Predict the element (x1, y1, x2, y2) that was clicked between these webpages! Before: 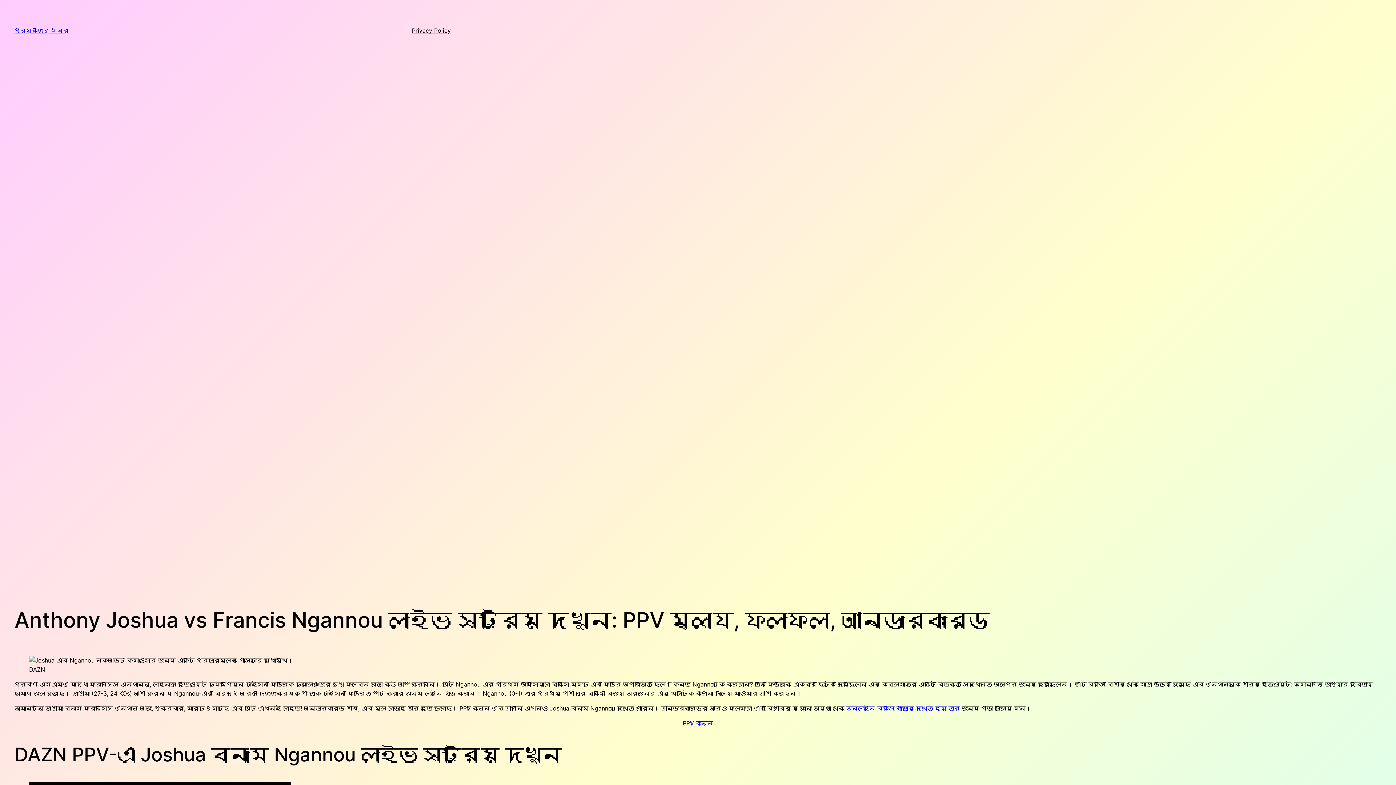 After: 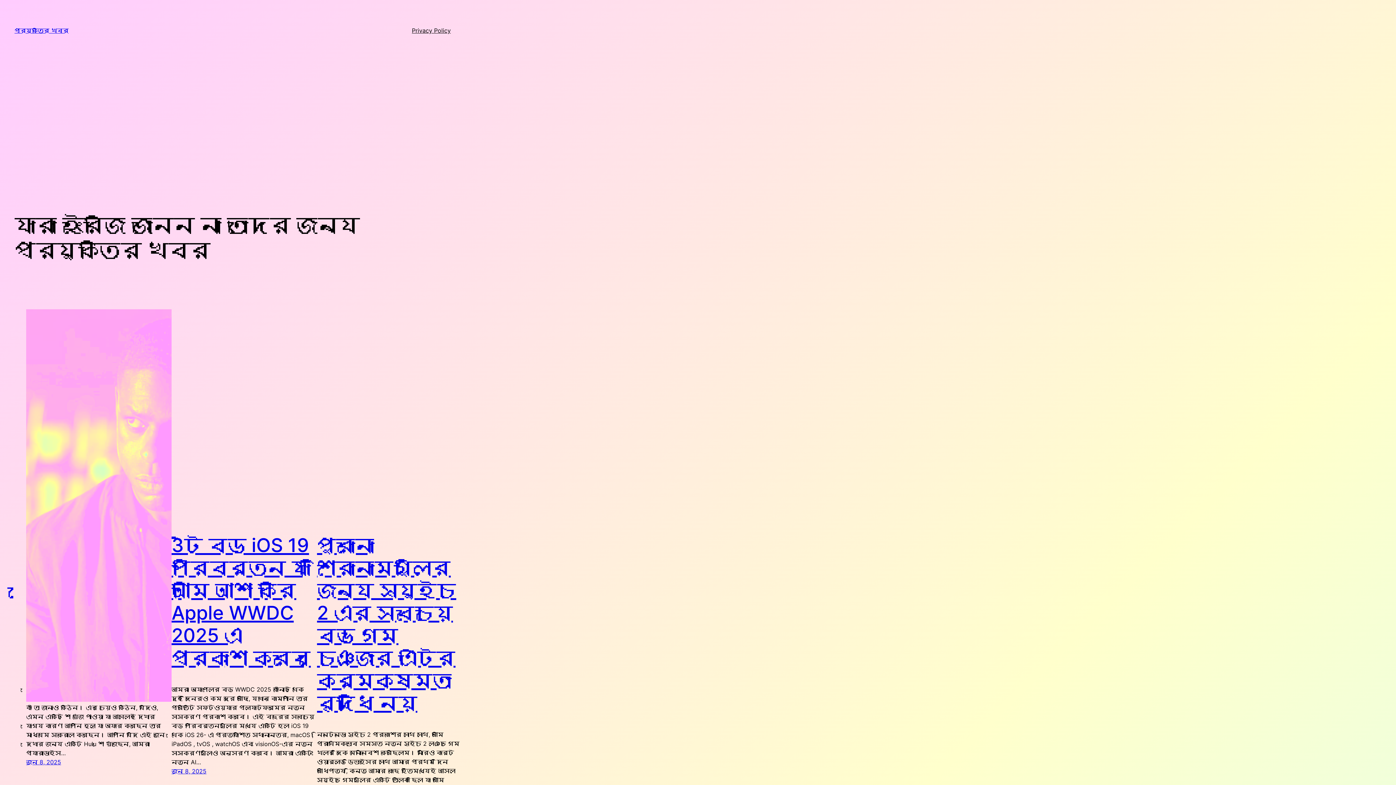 Action: label: প্রযুক্তির খবর bbox: (14, 26, 68, 34)